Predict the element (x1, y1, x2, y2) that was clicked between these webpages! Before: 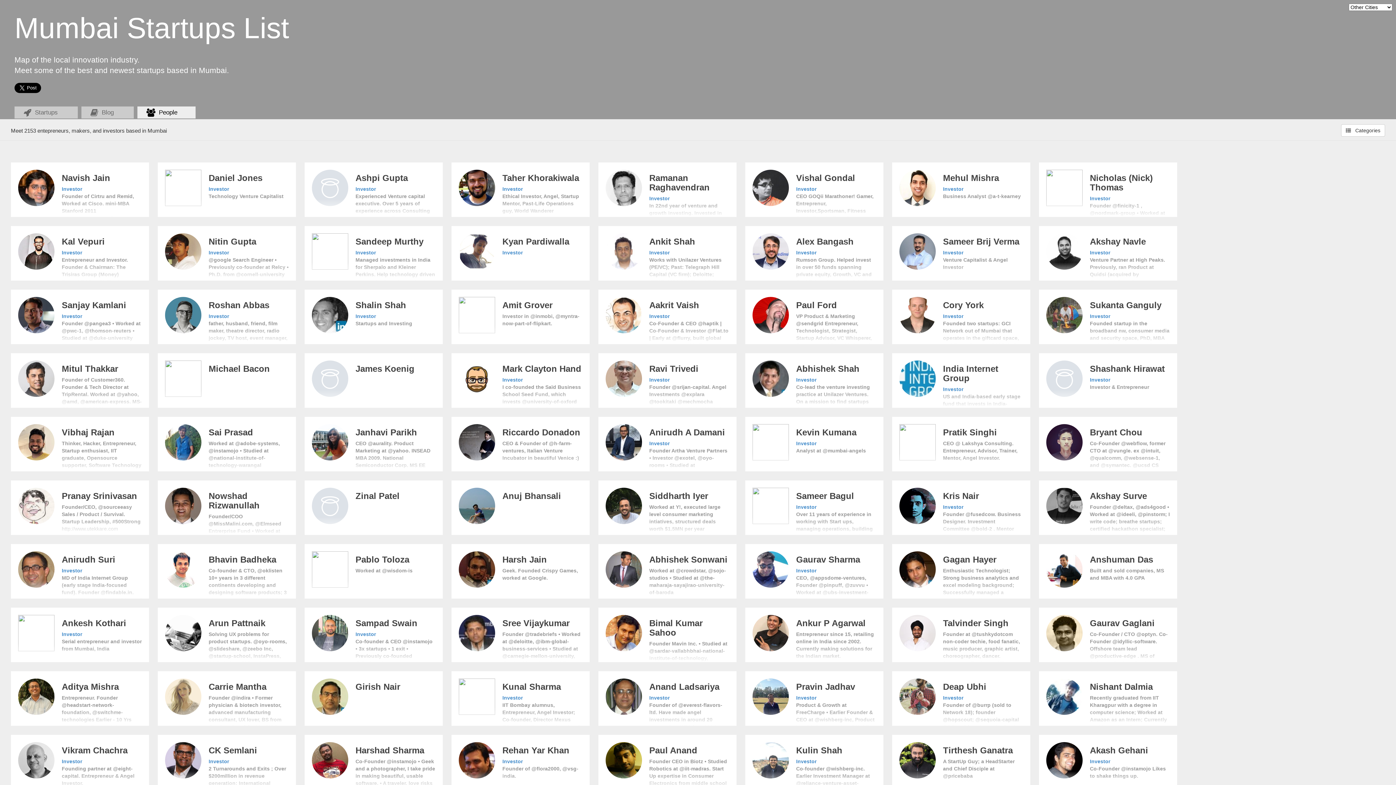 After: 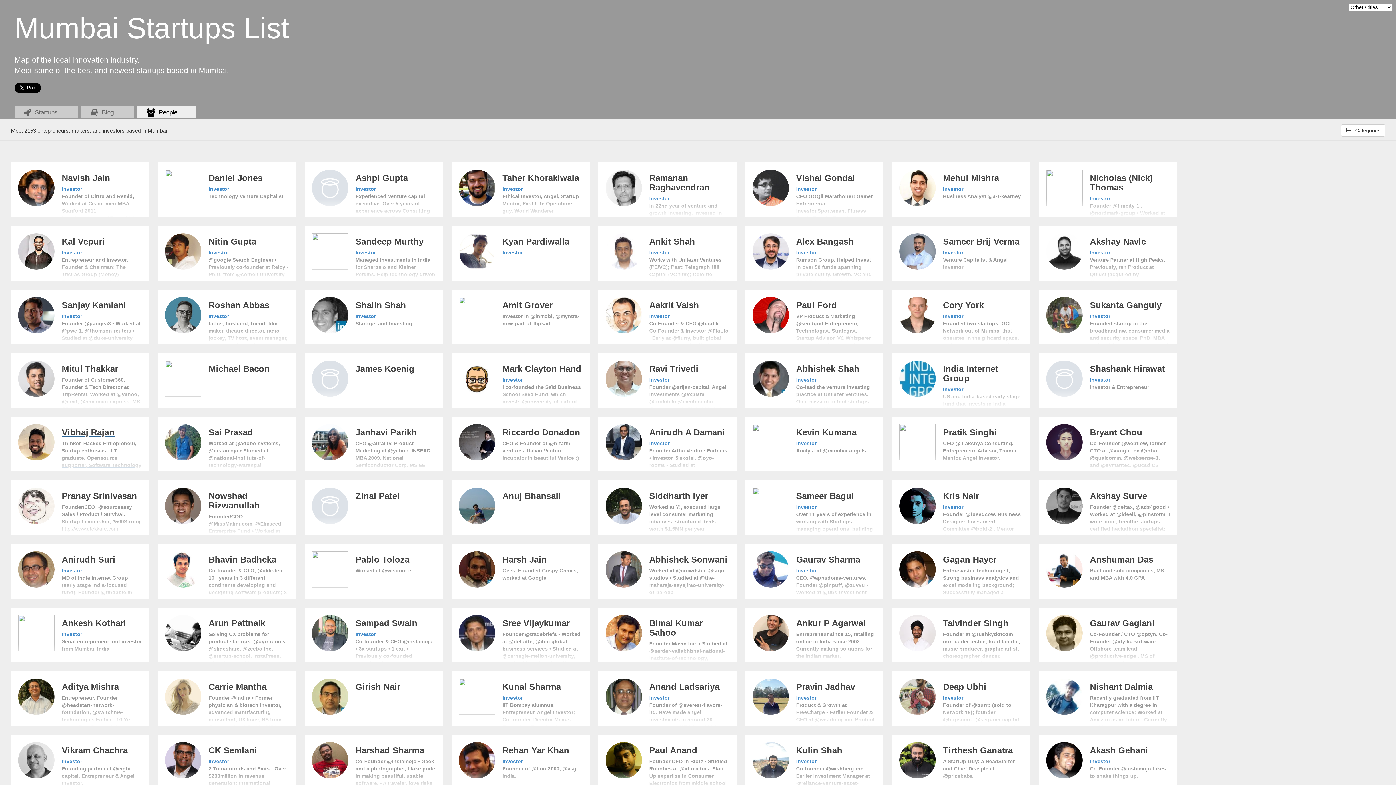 Action: bbox: (10, 417, 149, 471) label: Vibhaj Rajan

Thinker, Hacker, Entrepreneur, Startup enthusiast, IIT graduate, Opensource supporter, Software Technology Developer, worked @zaya, @yahoo, @GSoC.
